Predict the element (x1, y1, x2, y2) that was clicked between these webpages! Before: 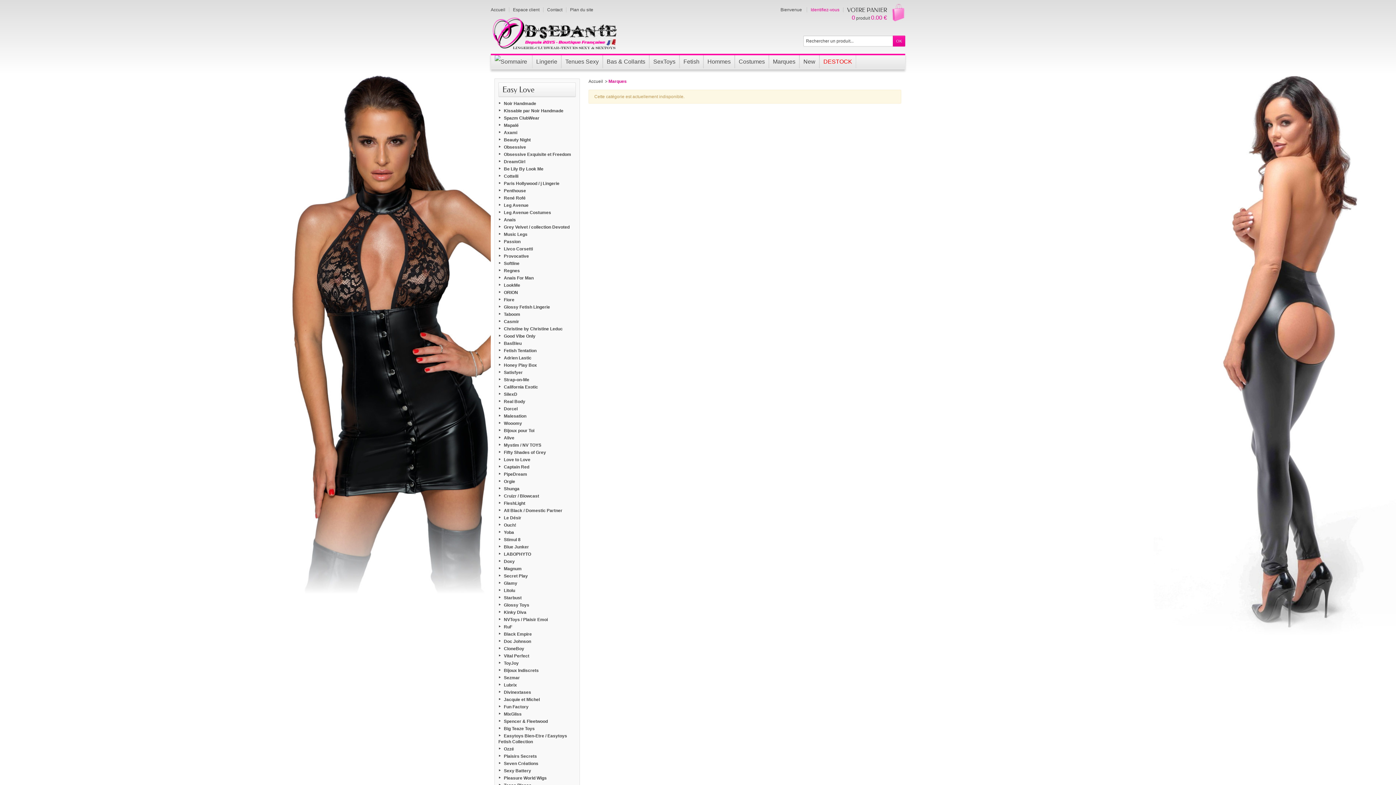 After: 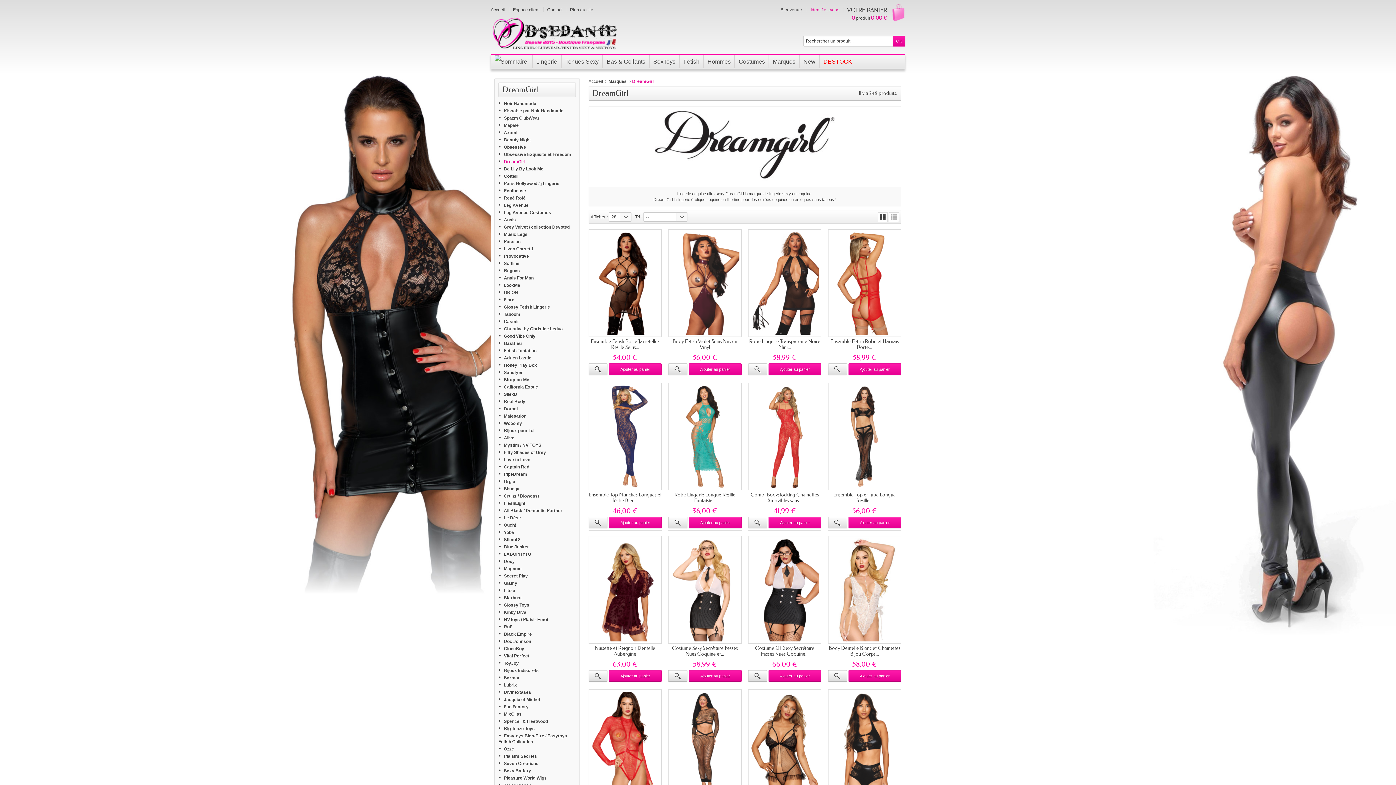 Action: bbox: (504, 159, 525, 164) label: DreamGirl